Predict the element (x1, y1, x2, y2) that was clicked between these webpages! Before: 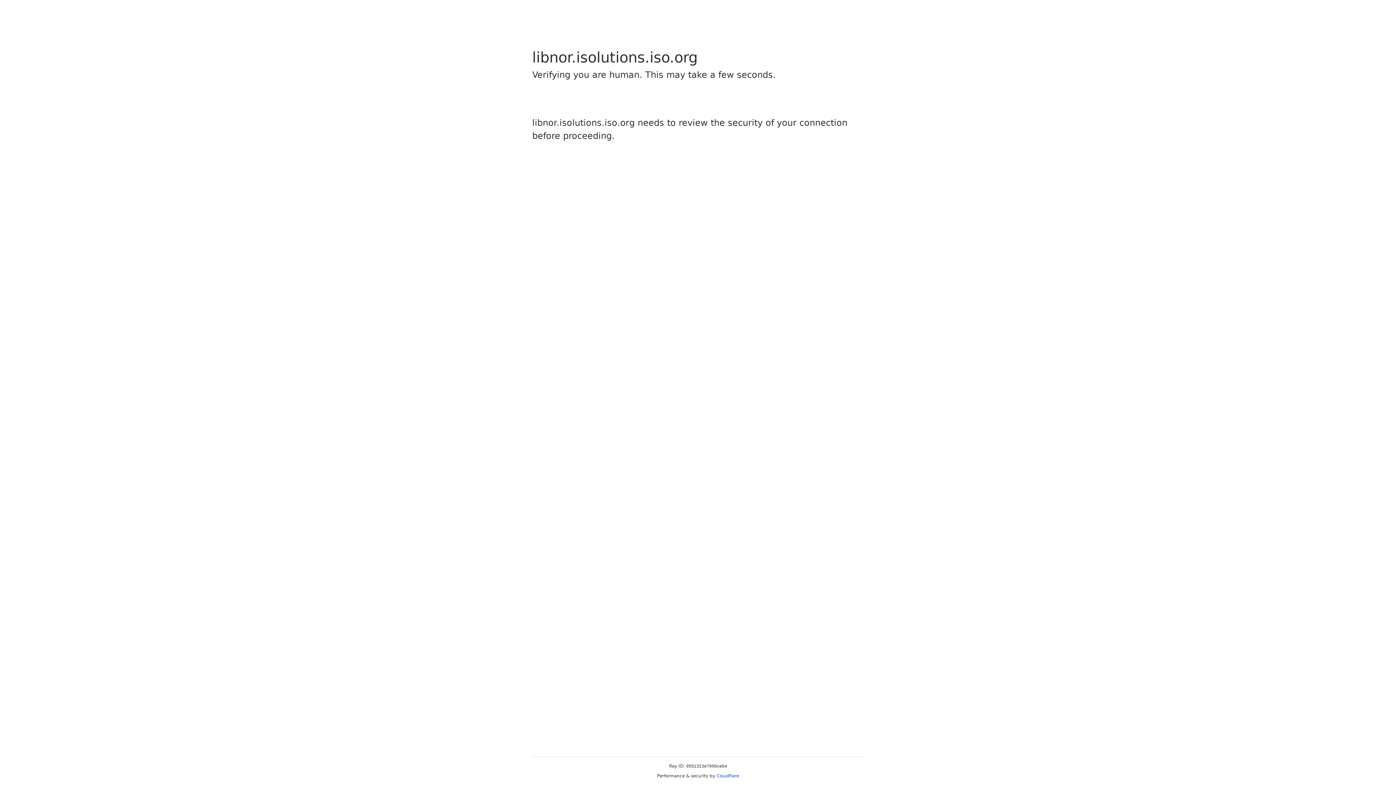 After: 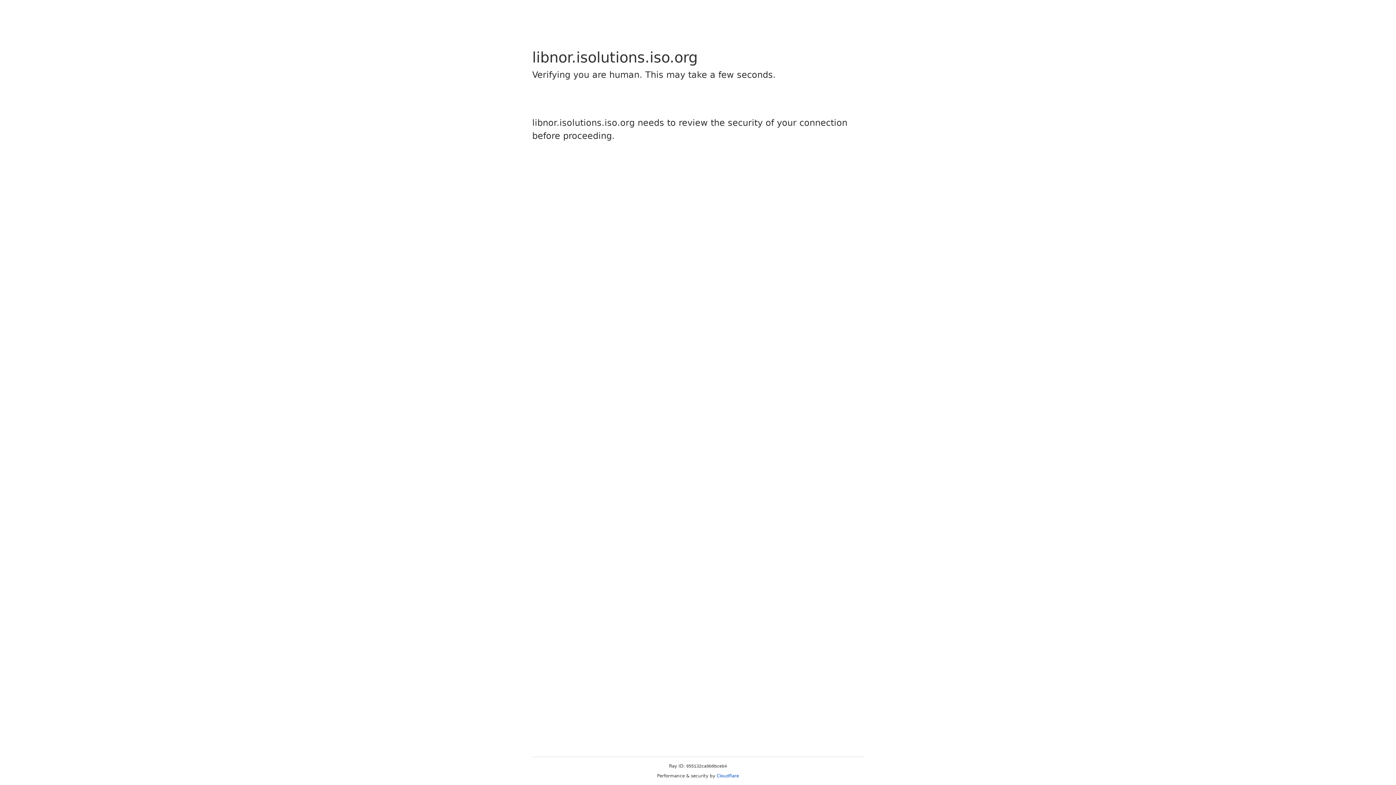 Action: bbox: (716, 773, 739, 778) label: Cloudflare